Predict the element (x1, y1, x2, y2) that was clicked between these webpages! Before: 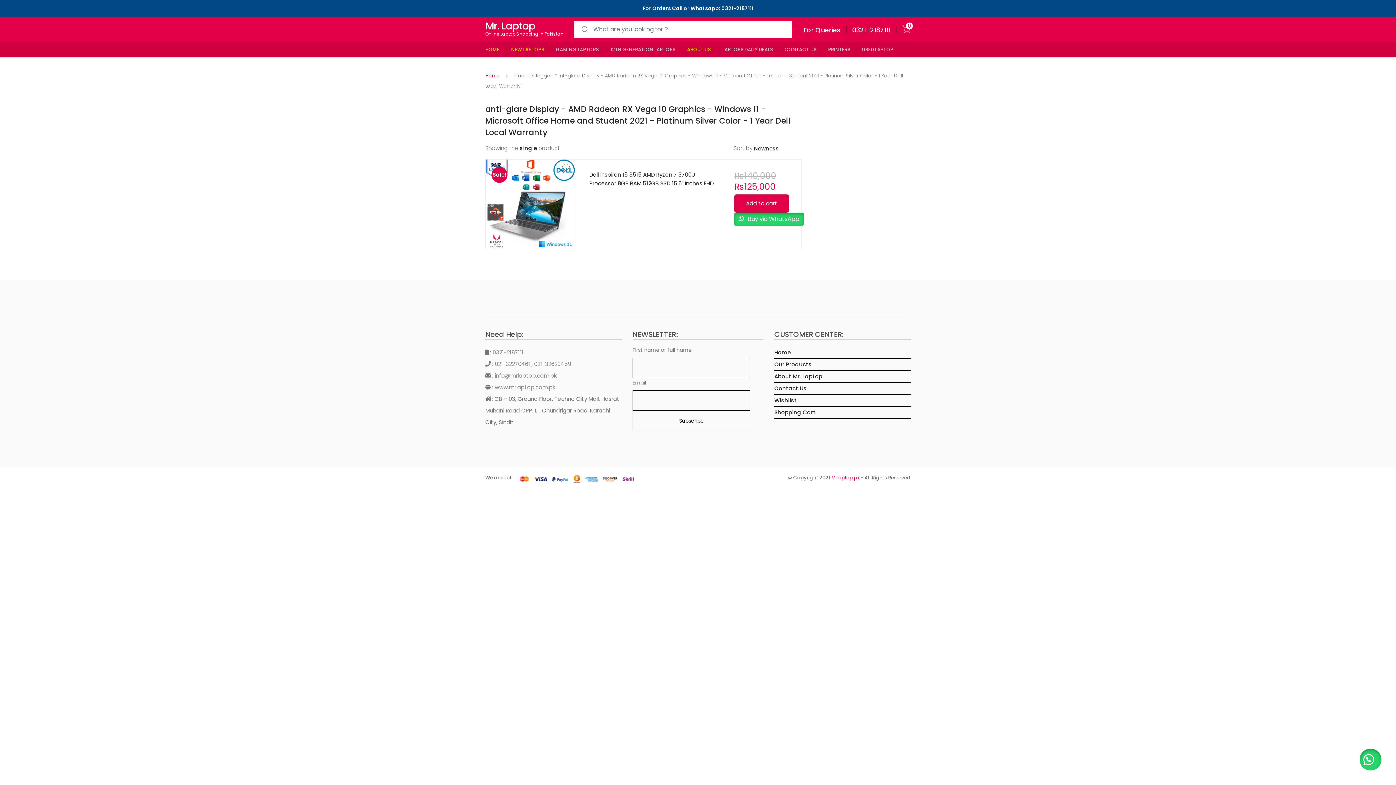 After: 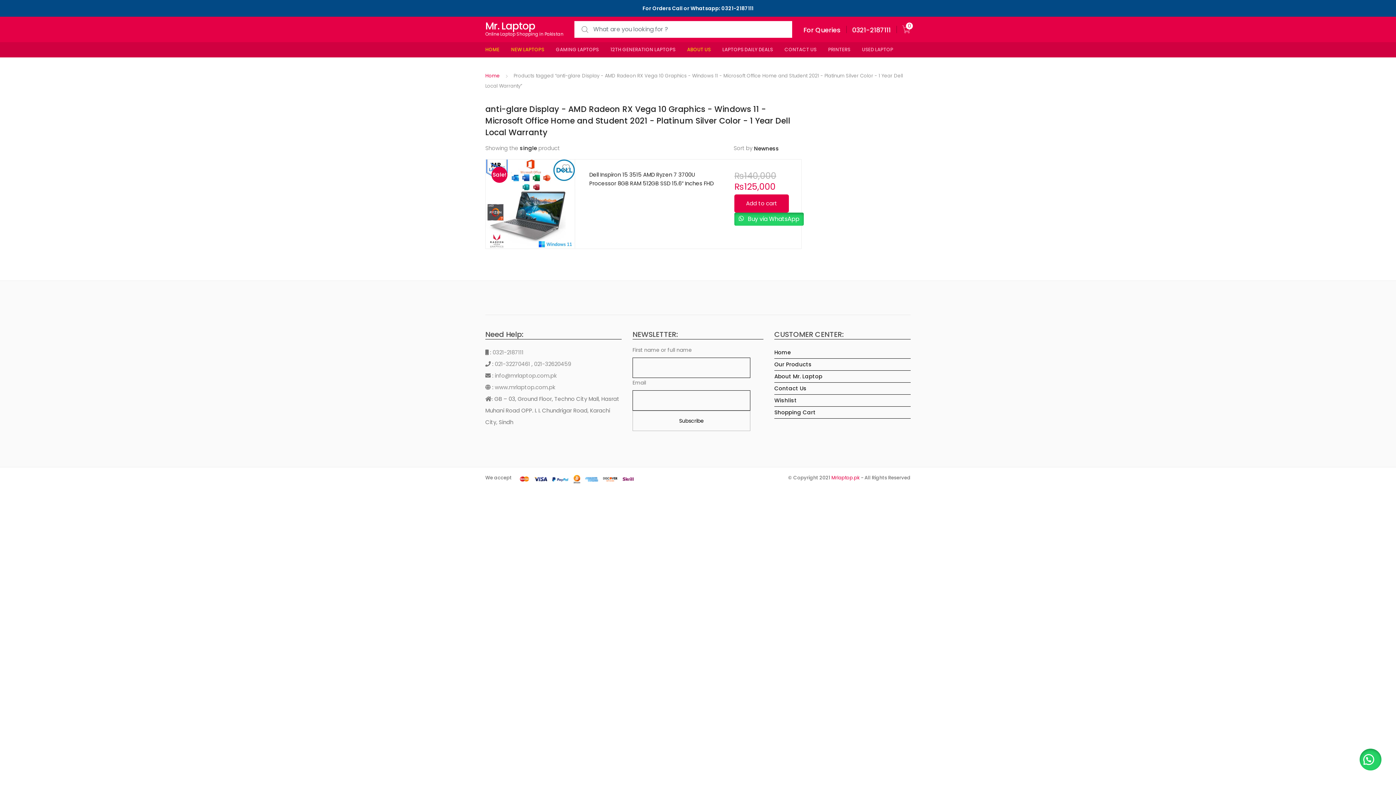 Action: bbox: (492, 348, 523, 356) label: 0321-2187111